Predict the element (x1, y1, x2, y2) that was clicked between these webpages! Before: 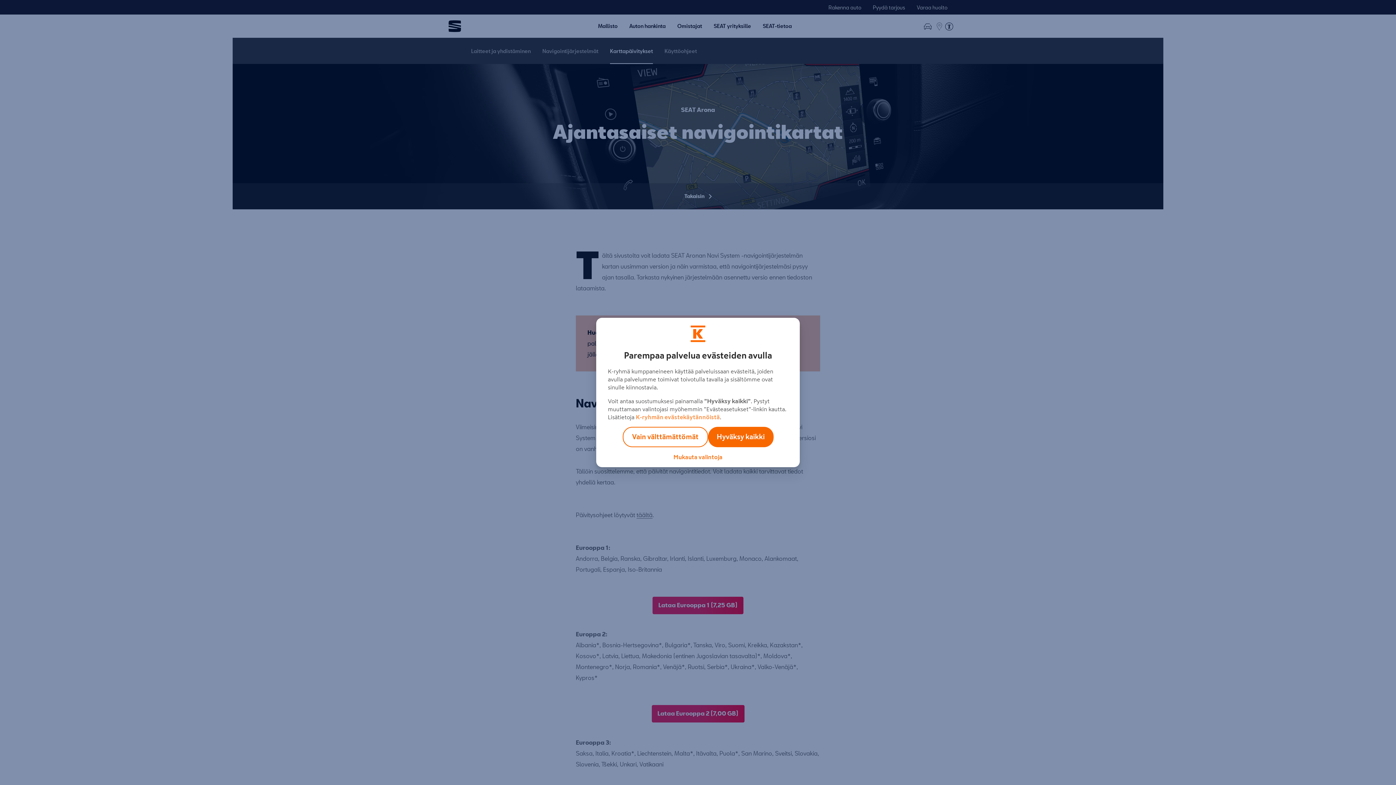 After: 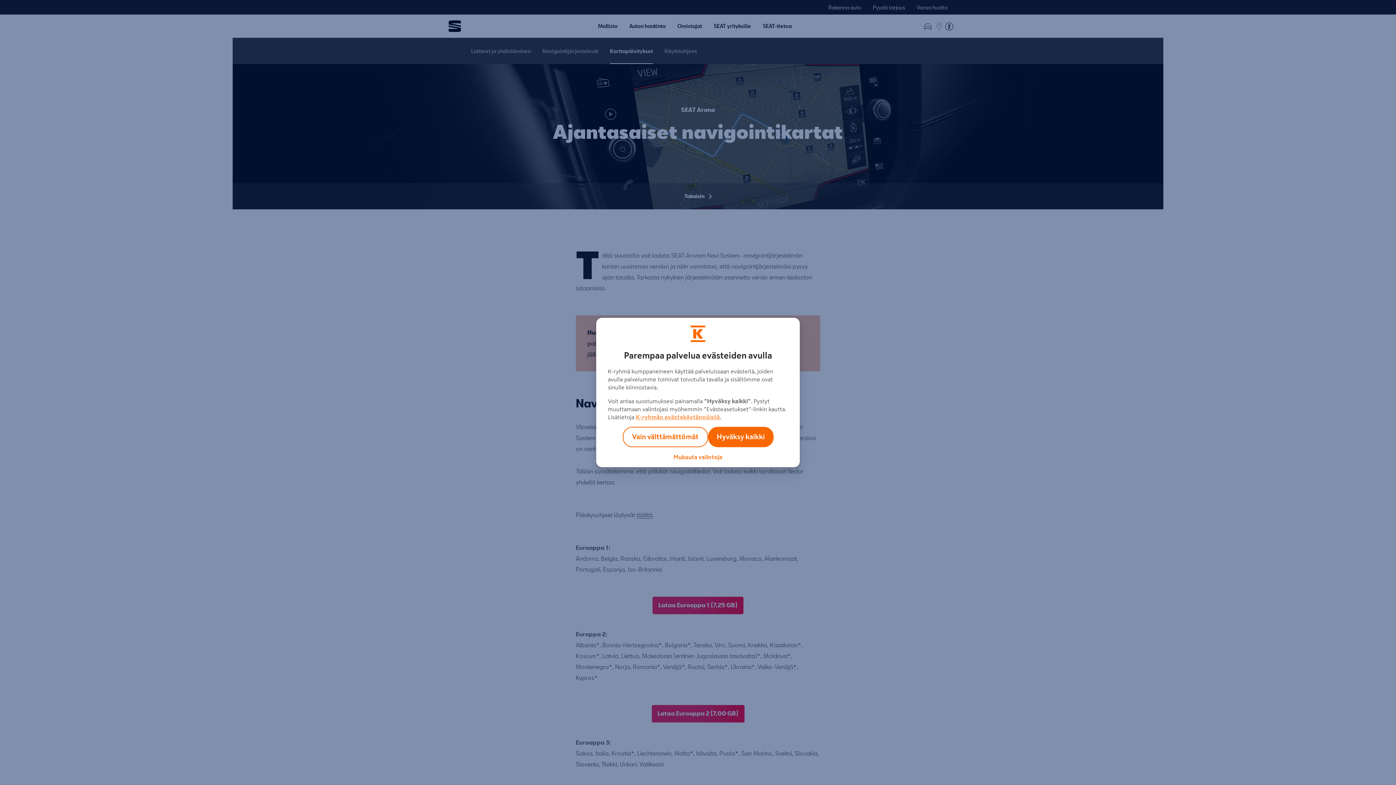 Action: bbox: (636, 414, 720, 420) label: K-ryhmän evästekäytännöistä